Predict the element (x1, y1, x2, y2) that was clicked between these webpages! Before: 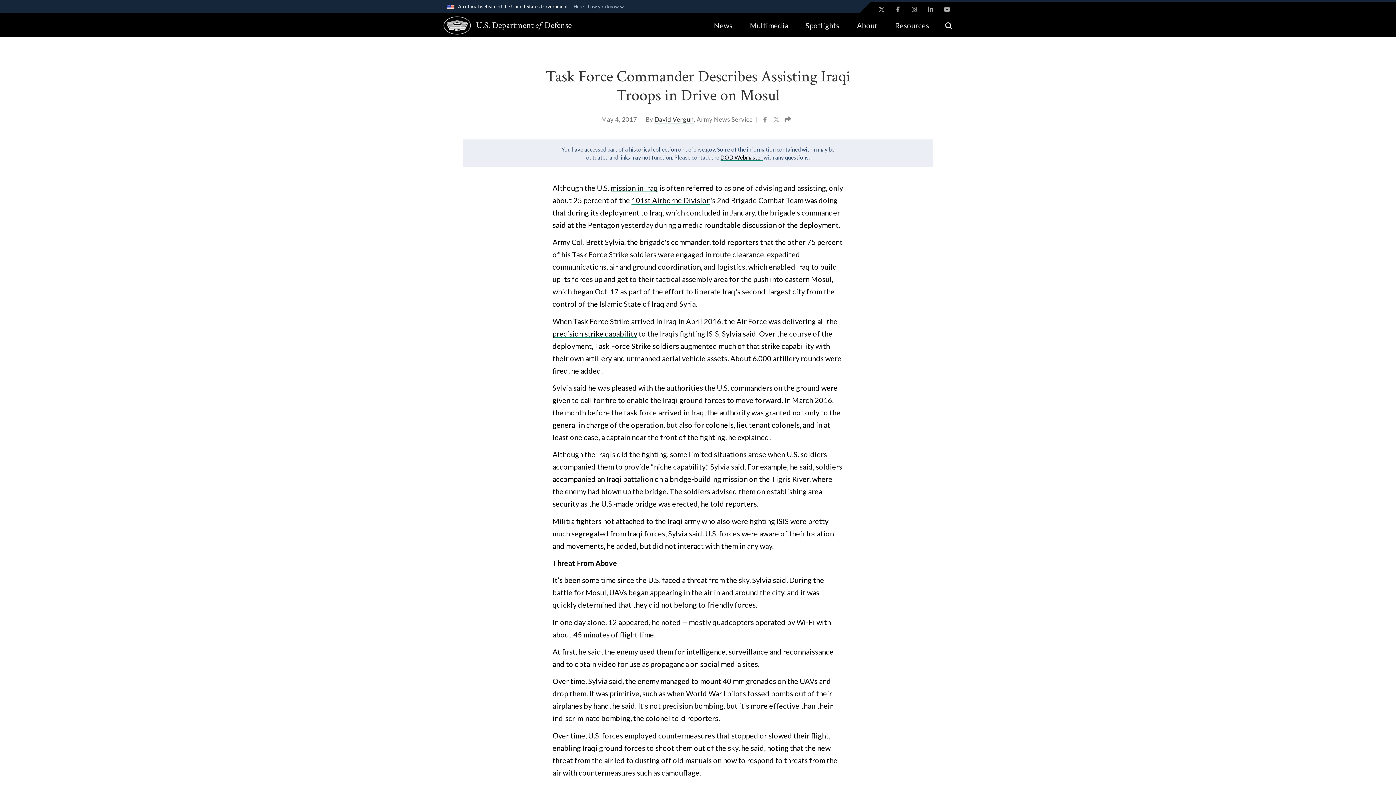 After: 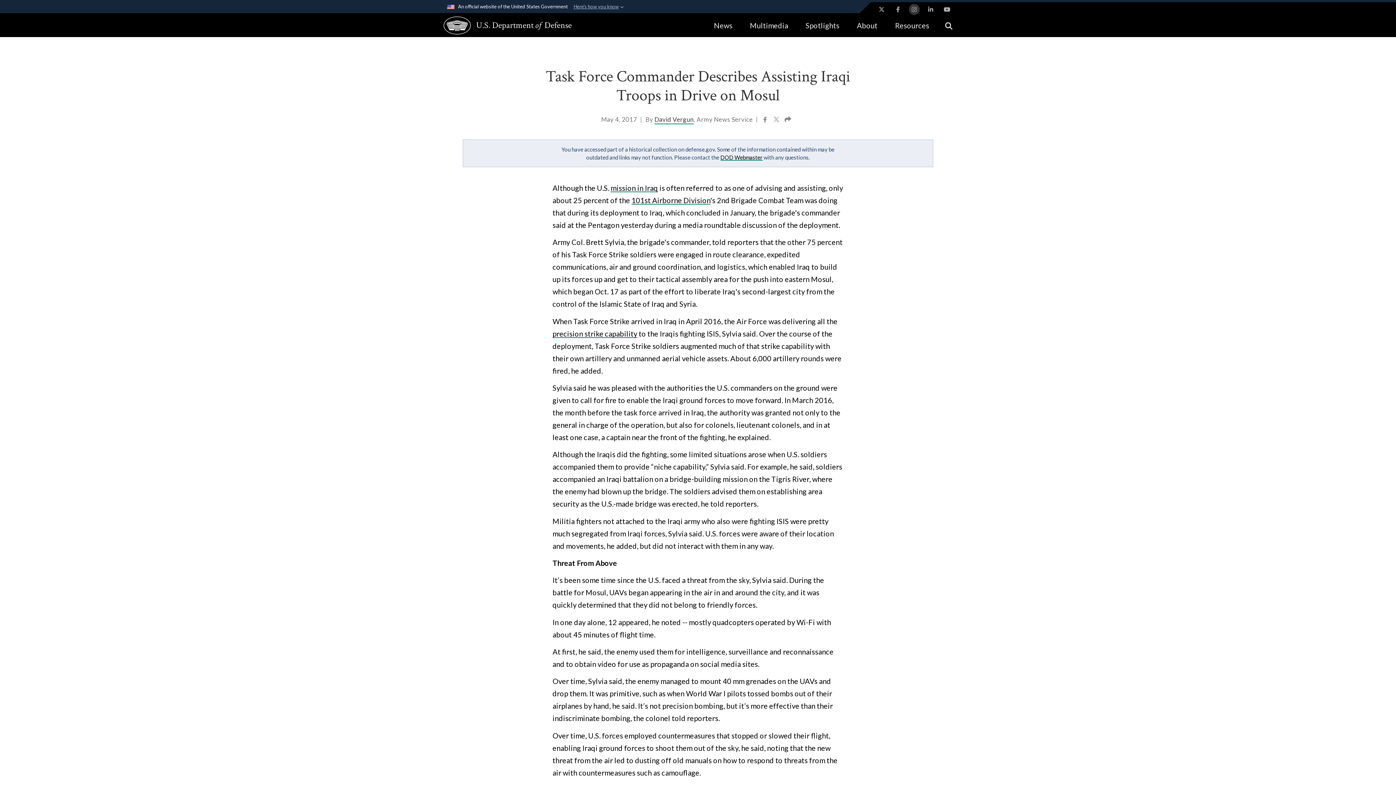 Action: bbox: (909, 4, 920, 14) label: Instagram opens in a new window